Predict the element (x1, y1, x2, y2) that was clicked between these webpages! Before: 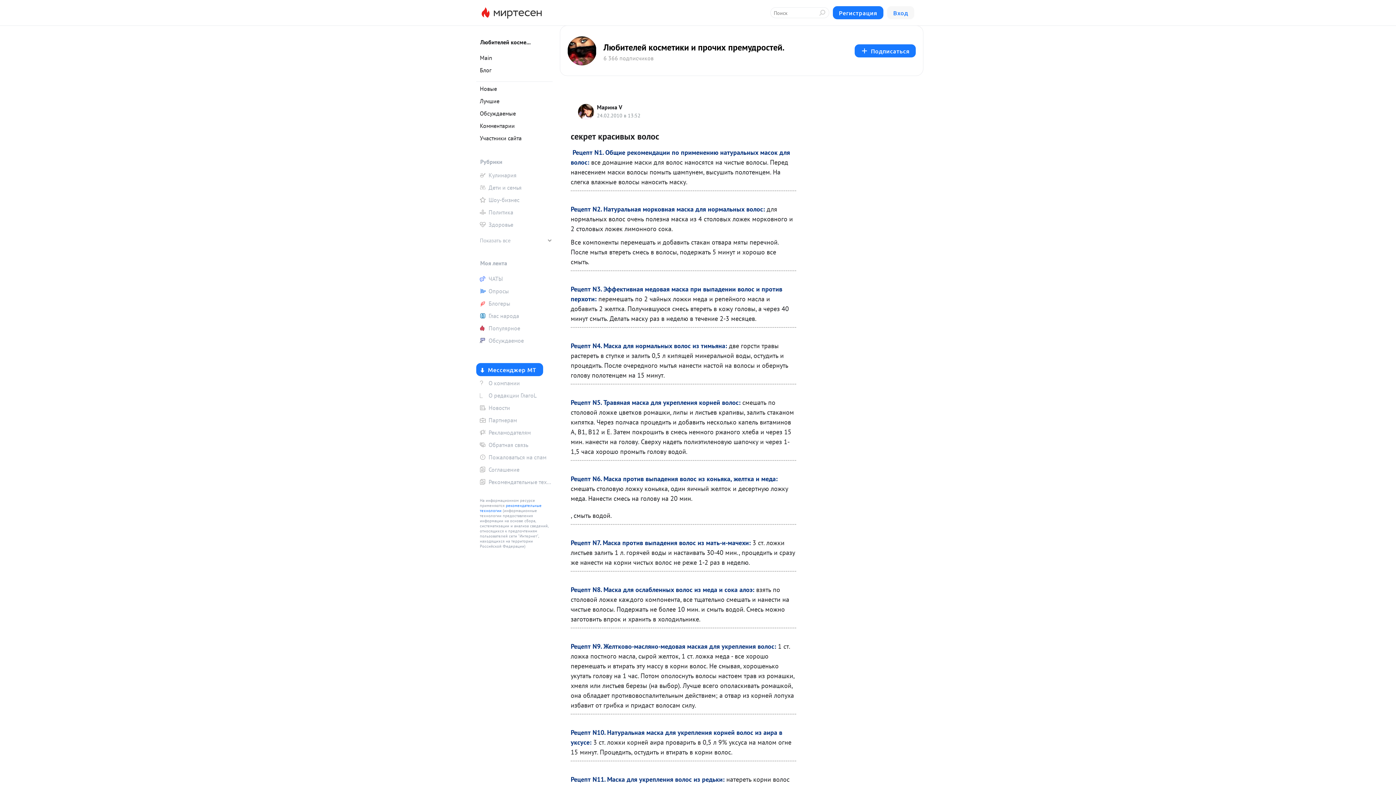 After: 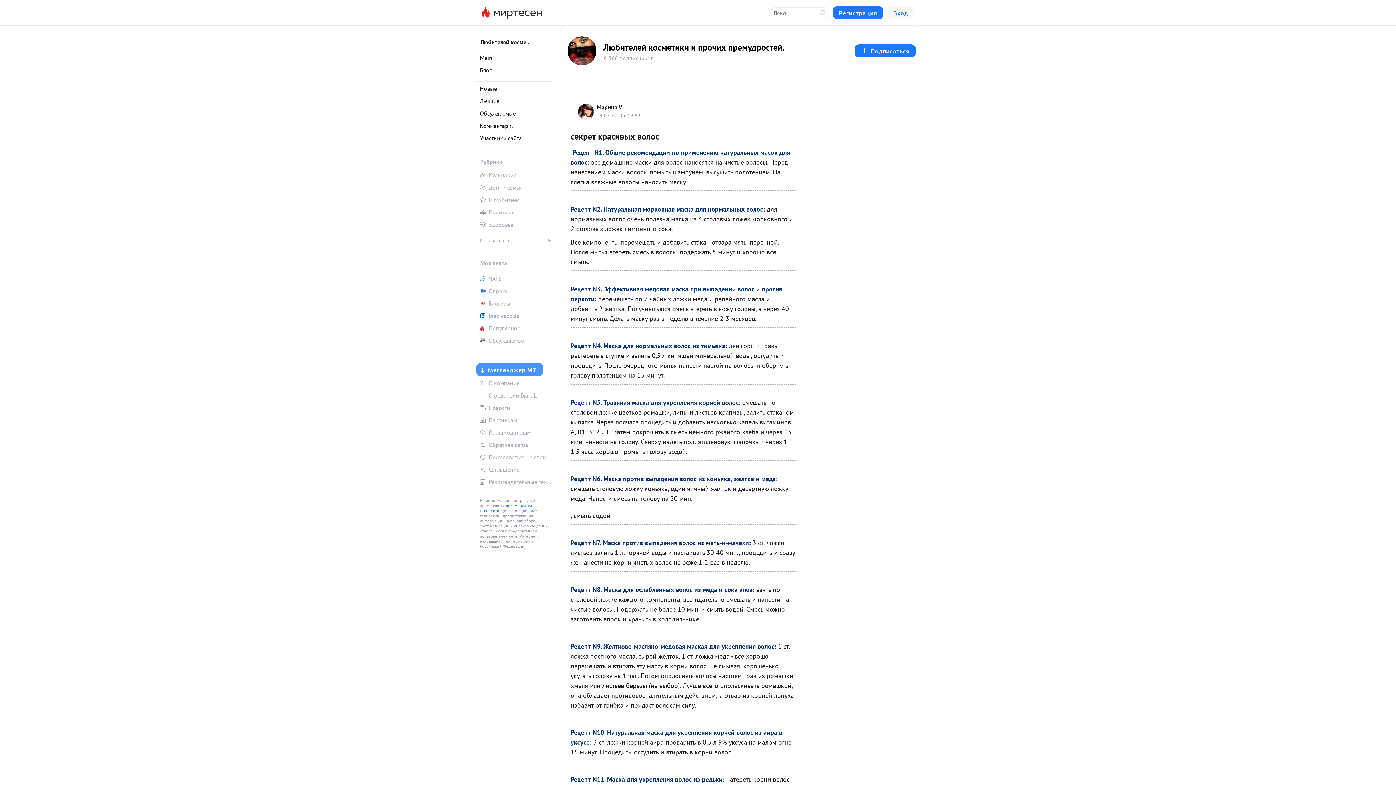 Action: label: Мессенджер МТ bbox: (476, 363, 543, 376)